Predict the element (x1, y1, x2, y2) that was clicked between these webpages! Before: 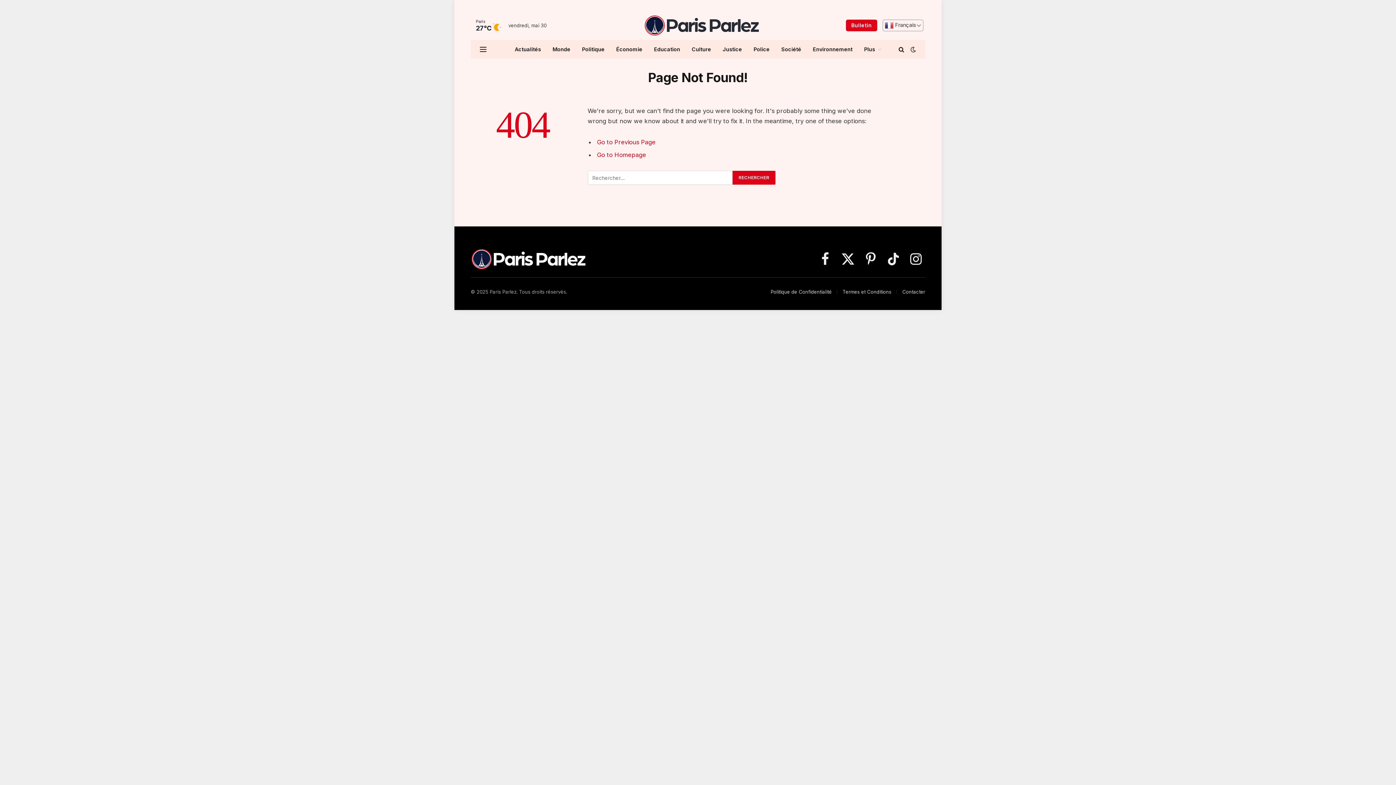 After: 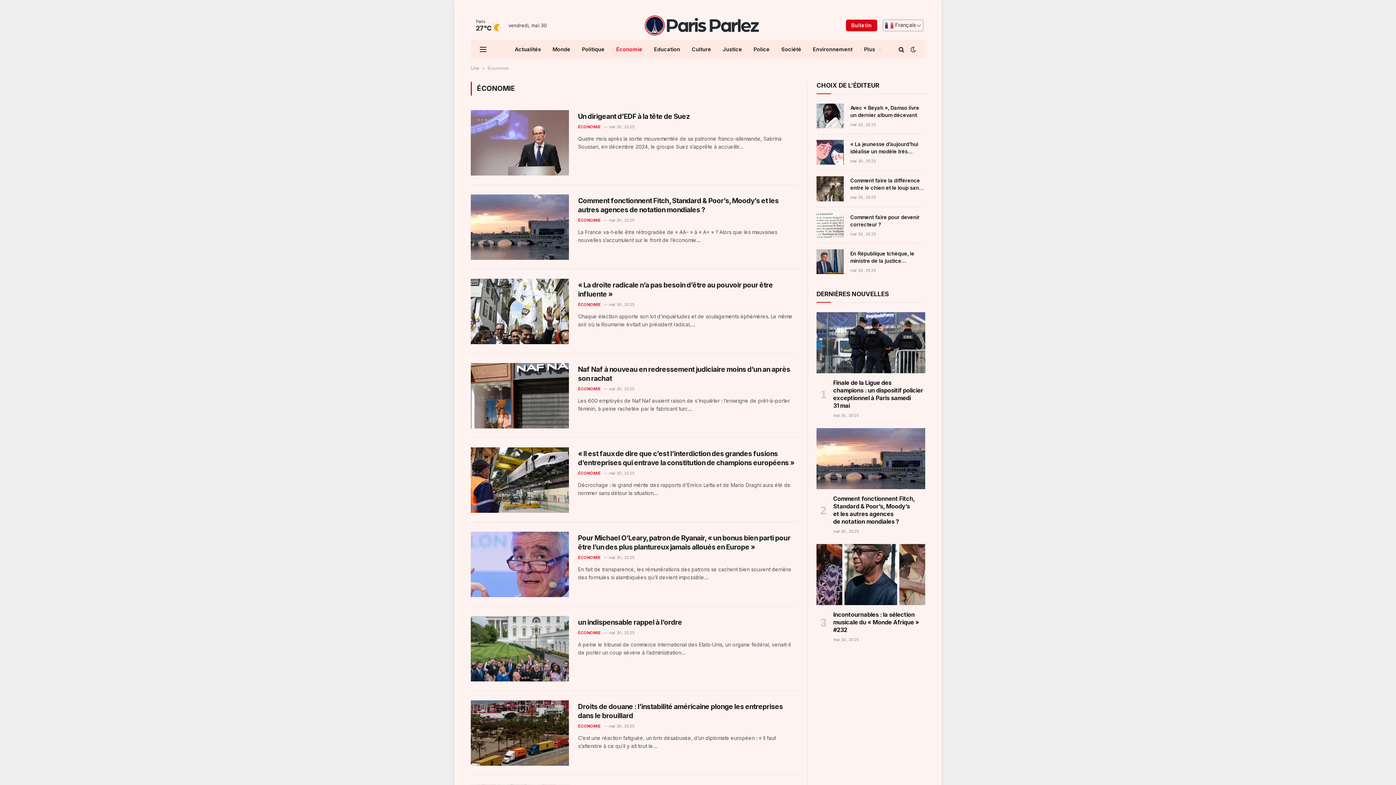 Action: bbox: (610, 40, 648, 58) label: Économie